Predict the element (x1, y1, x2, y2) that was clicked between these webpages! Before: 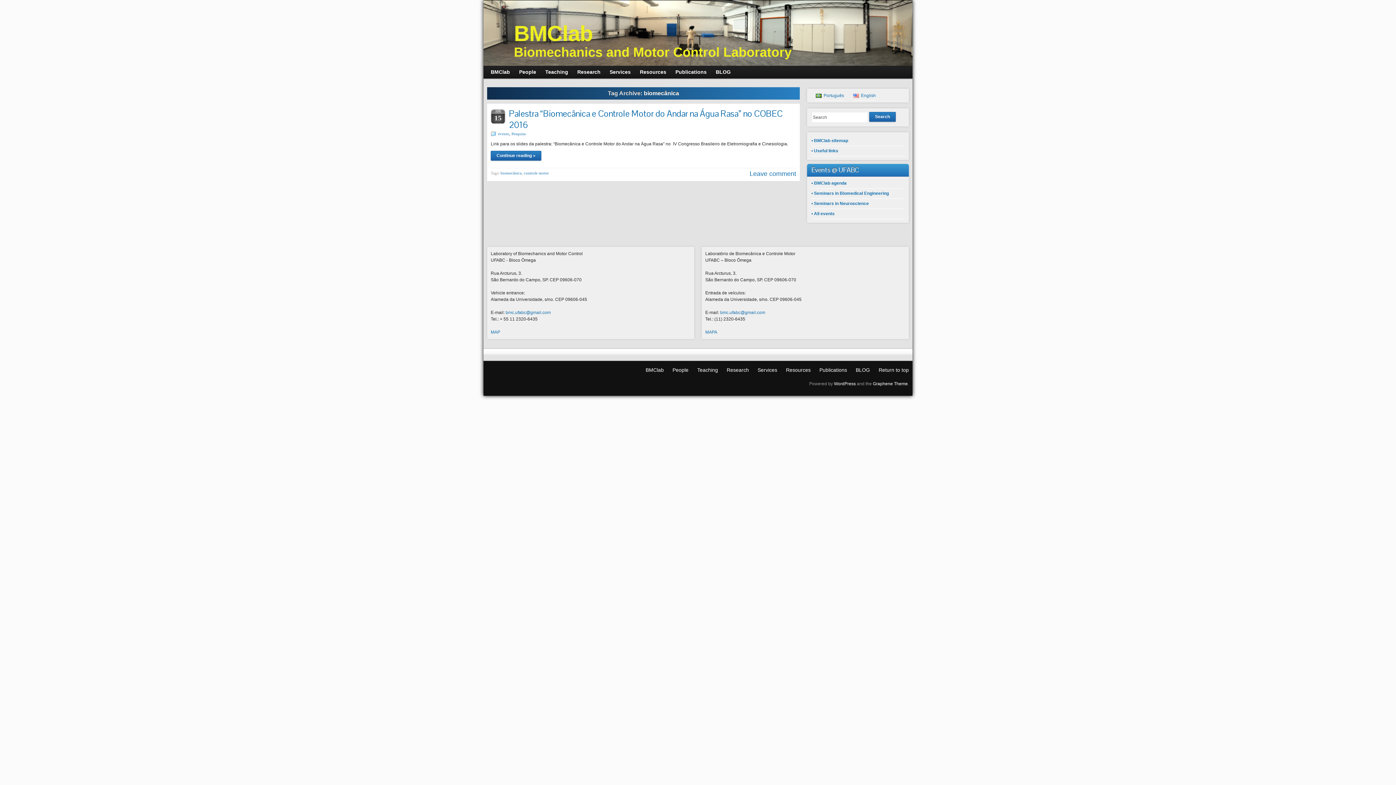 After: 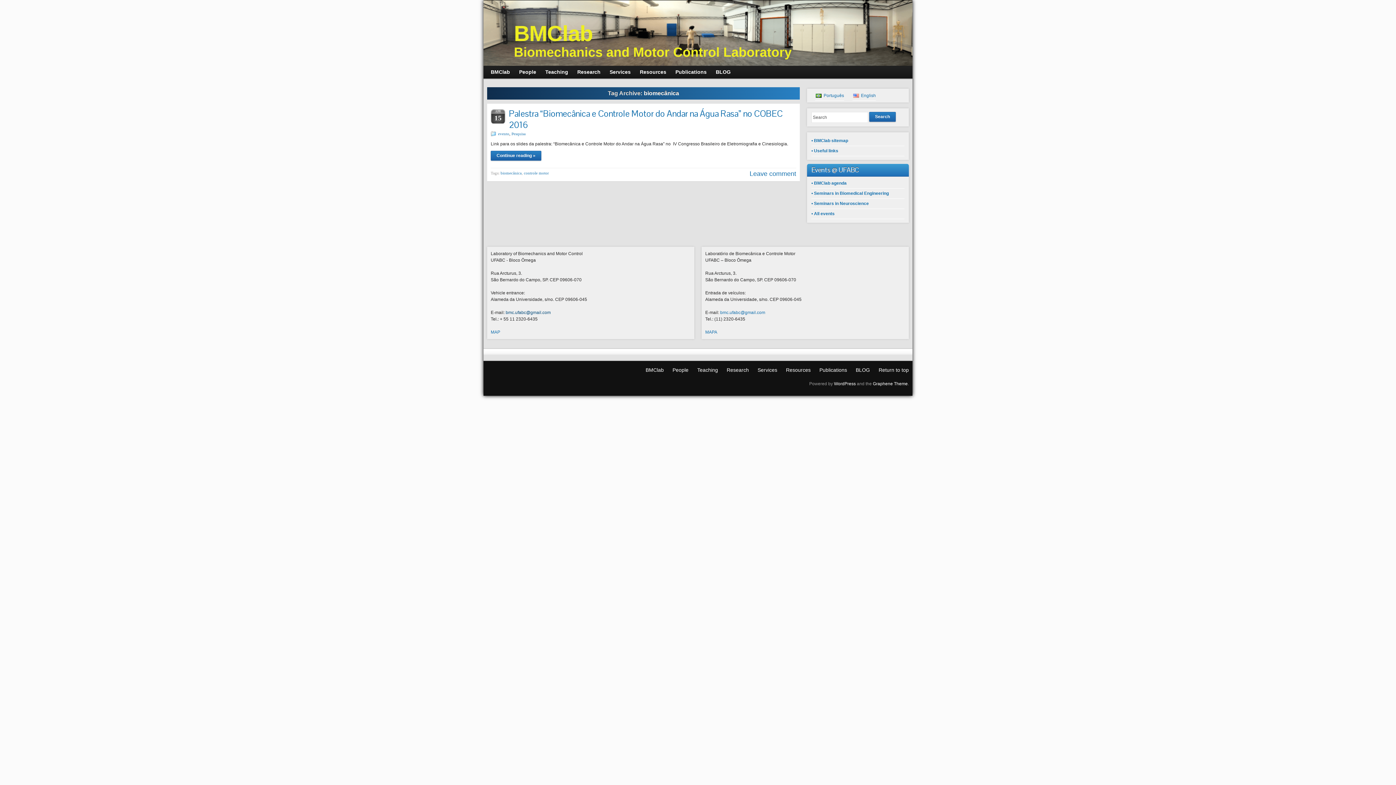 Action: label: bmc.ufabc@gmail.com bbox: (505, 310, 550, 315)